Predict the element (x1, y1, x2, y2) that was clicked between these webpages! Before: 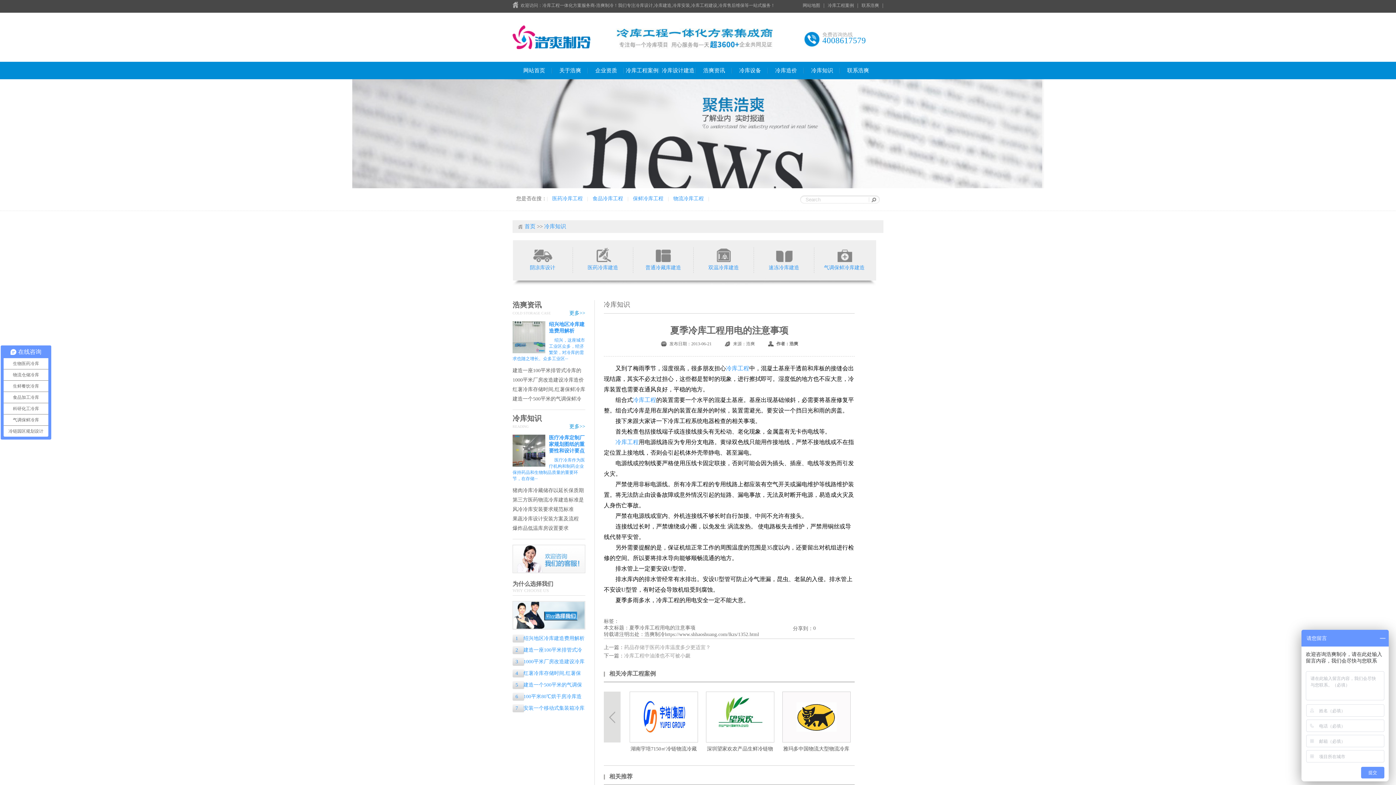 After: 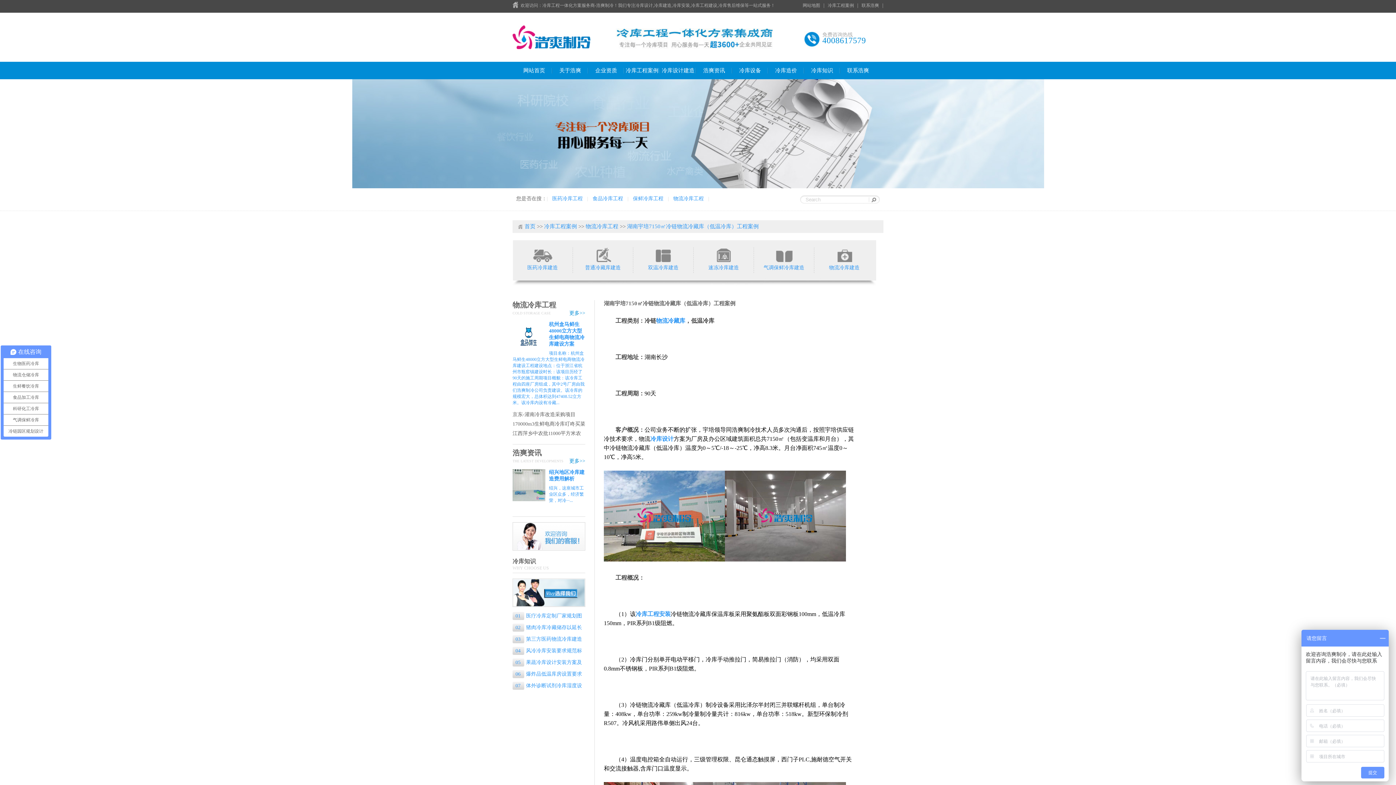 Action: bbox: (782, 692, 850, 756) label: 湖南宇培7150㎡冷链物流冷藏库（低温冷库）工程案例